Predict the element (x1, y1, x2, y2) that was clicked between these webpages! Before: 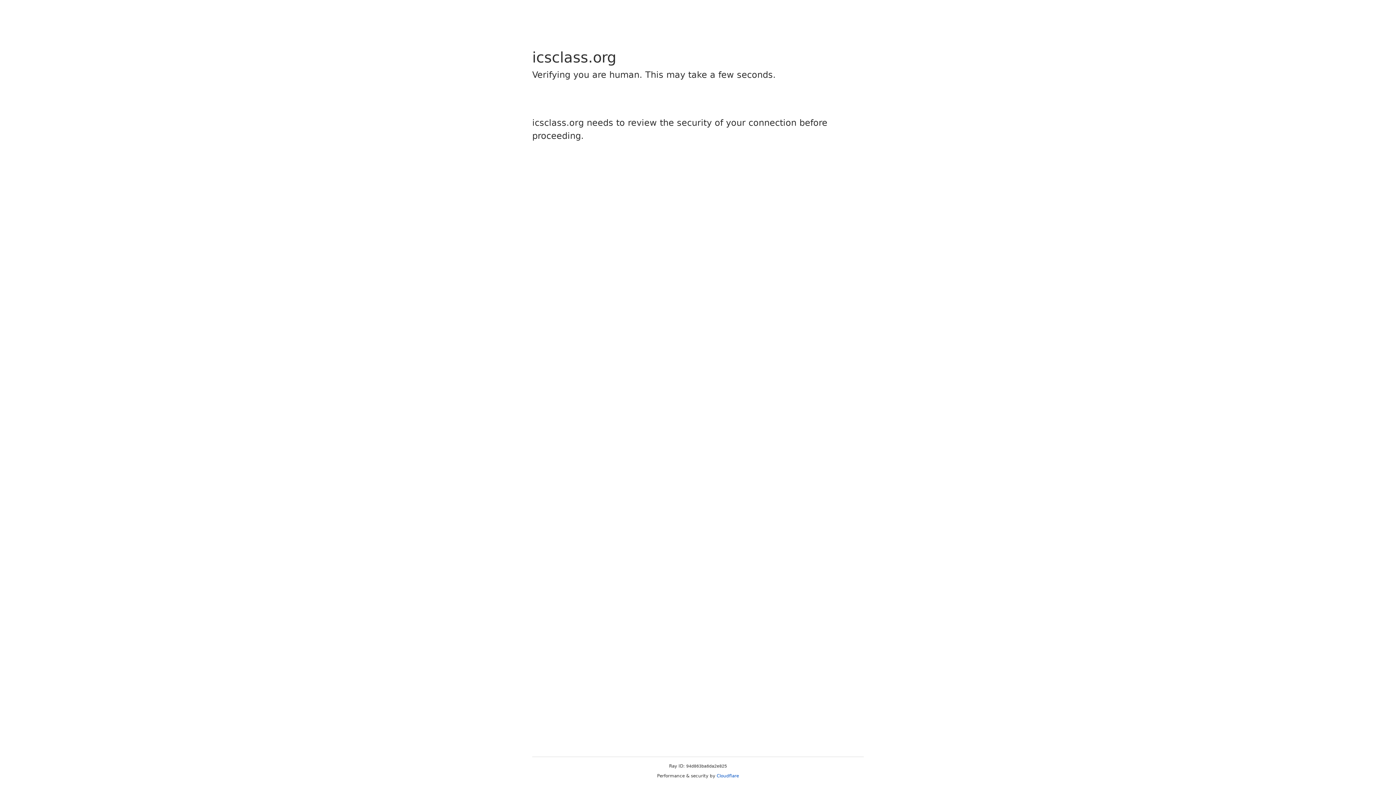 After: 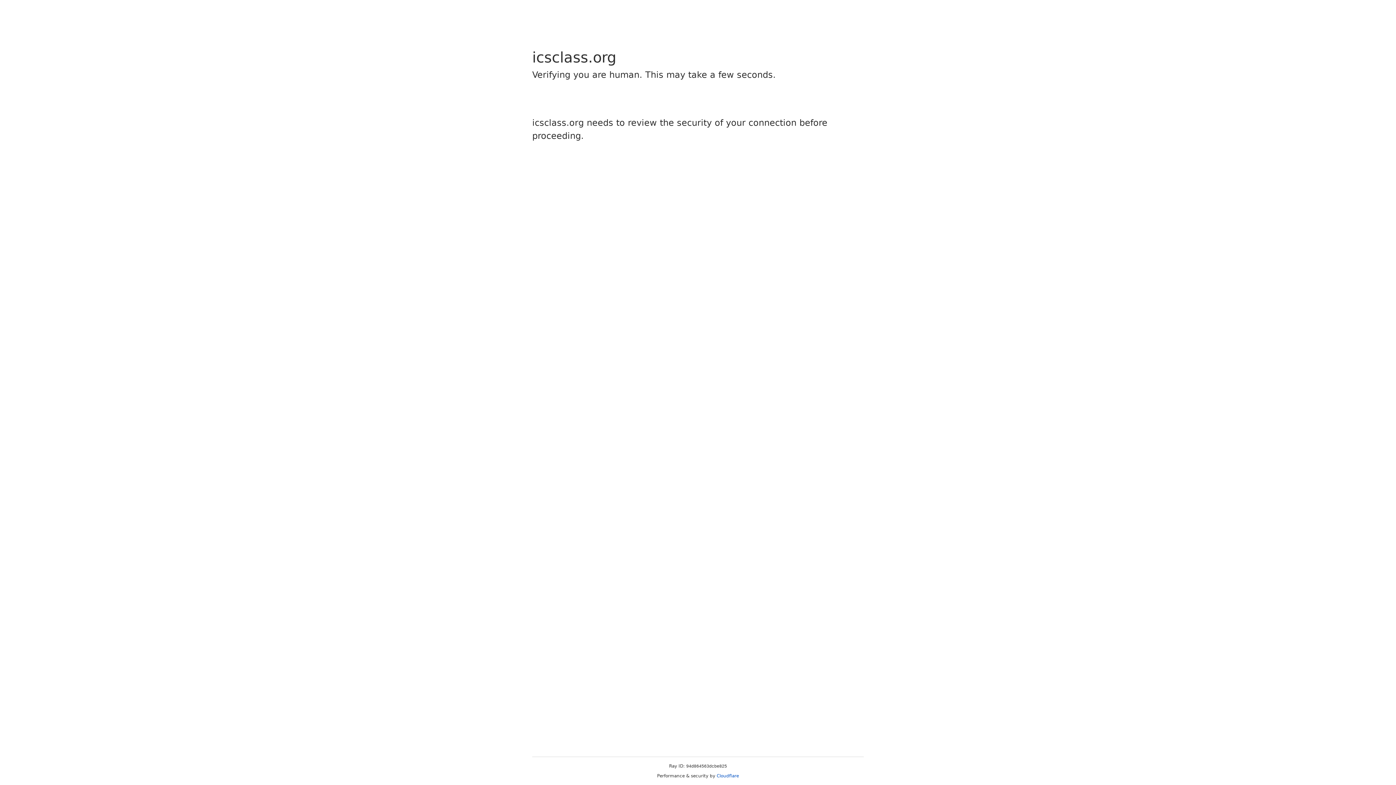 Action: label: Cloudflare bbox: (716, 773, 739, 778)